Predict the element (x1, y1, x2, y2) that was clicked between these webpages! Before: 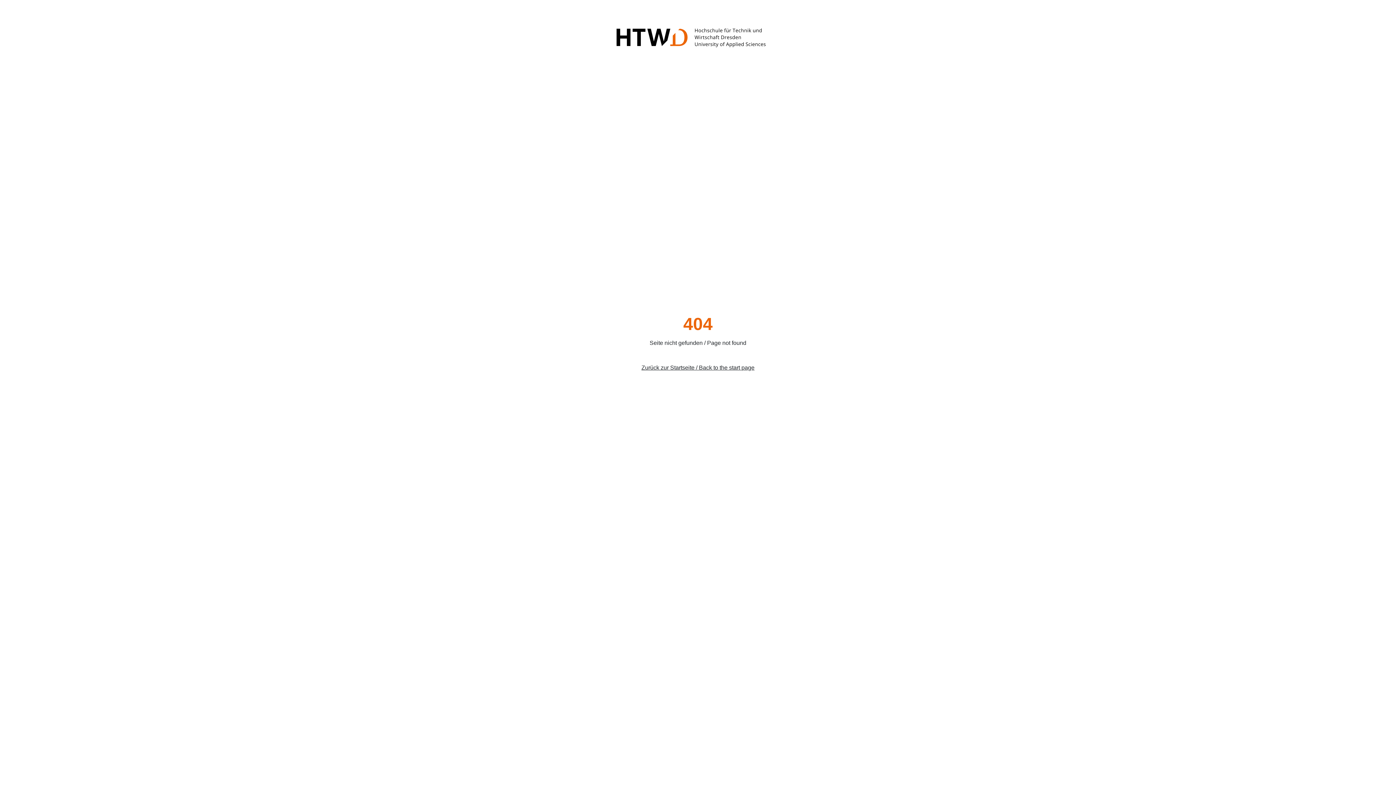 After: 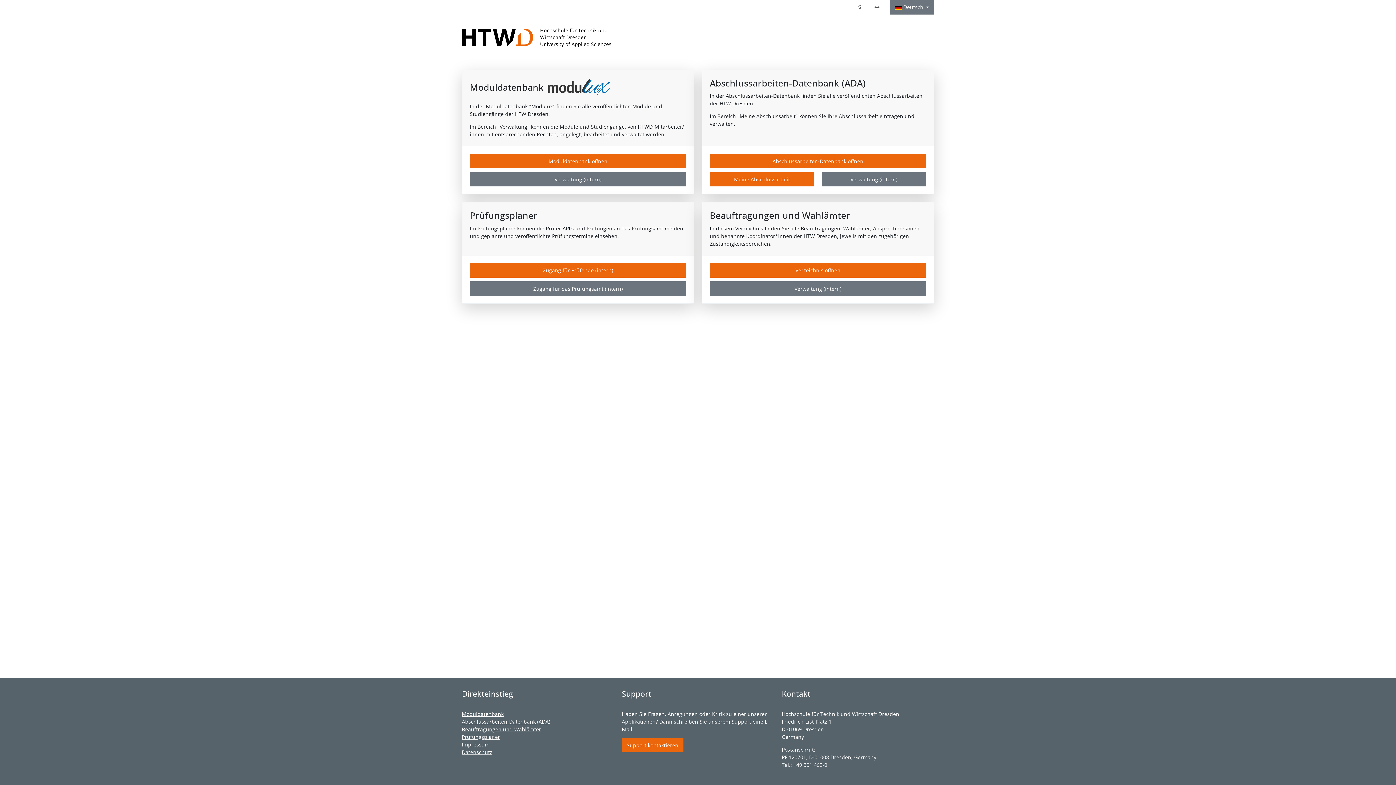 Action: bbox: (616, 55, 779, 61)